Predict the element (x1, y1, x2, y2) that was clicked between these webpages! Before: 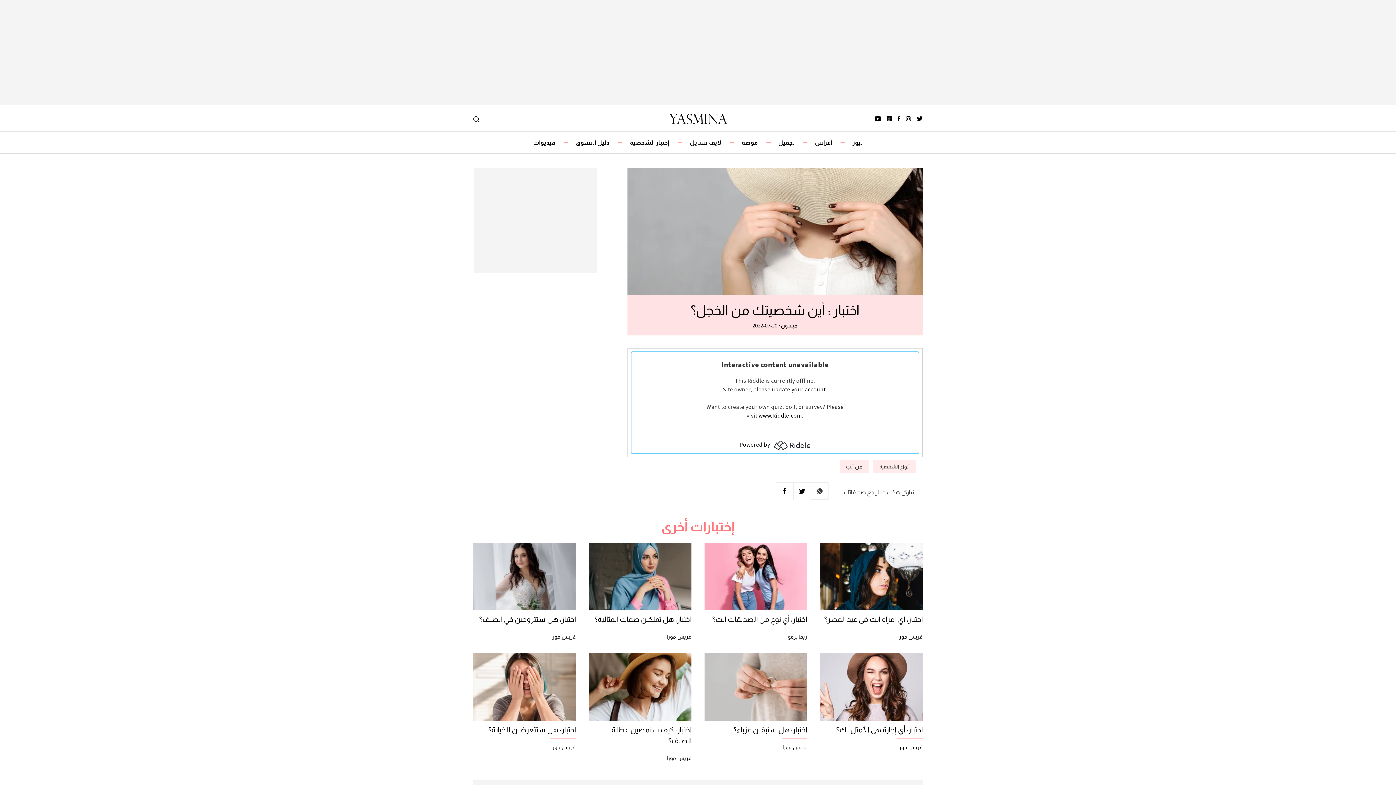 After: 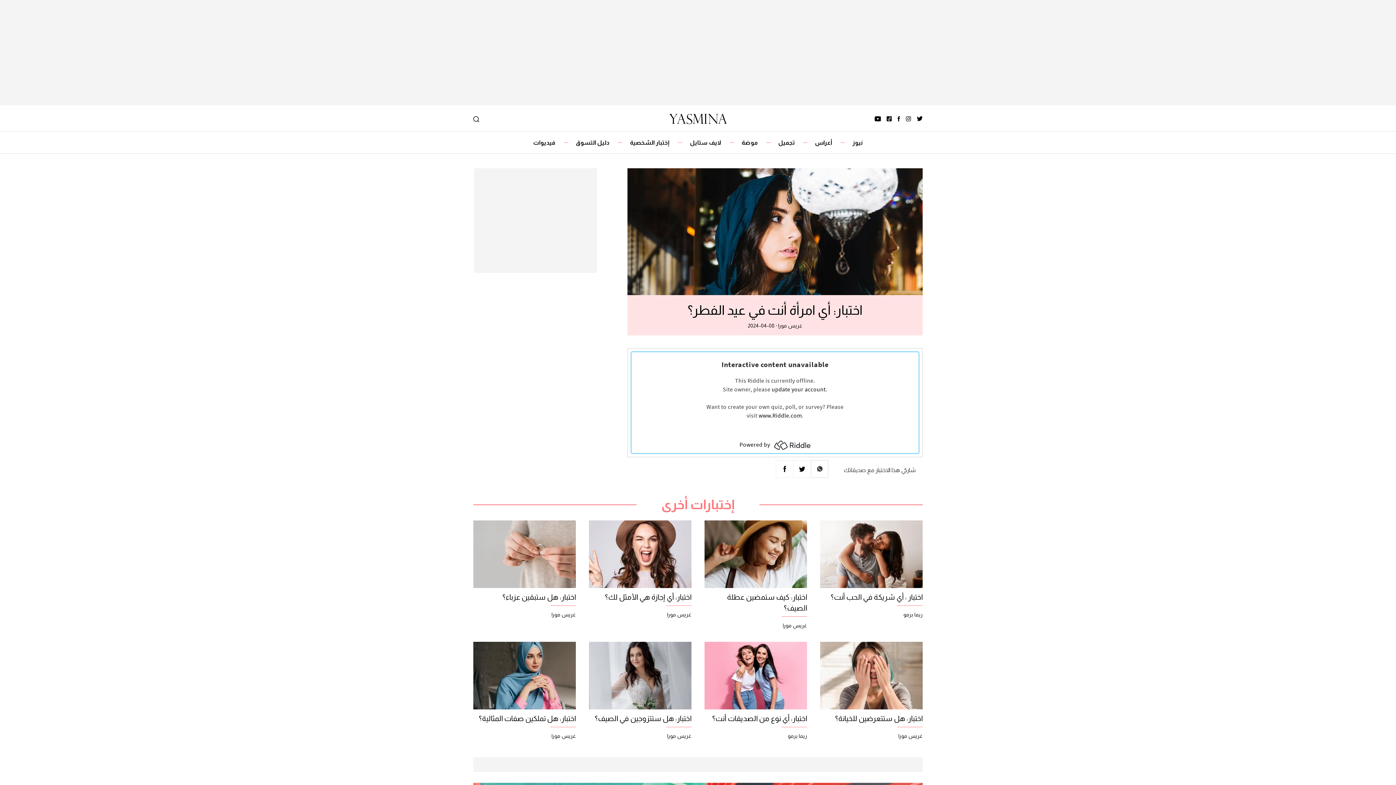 Action: bbox: (820, 542, 922, 610)